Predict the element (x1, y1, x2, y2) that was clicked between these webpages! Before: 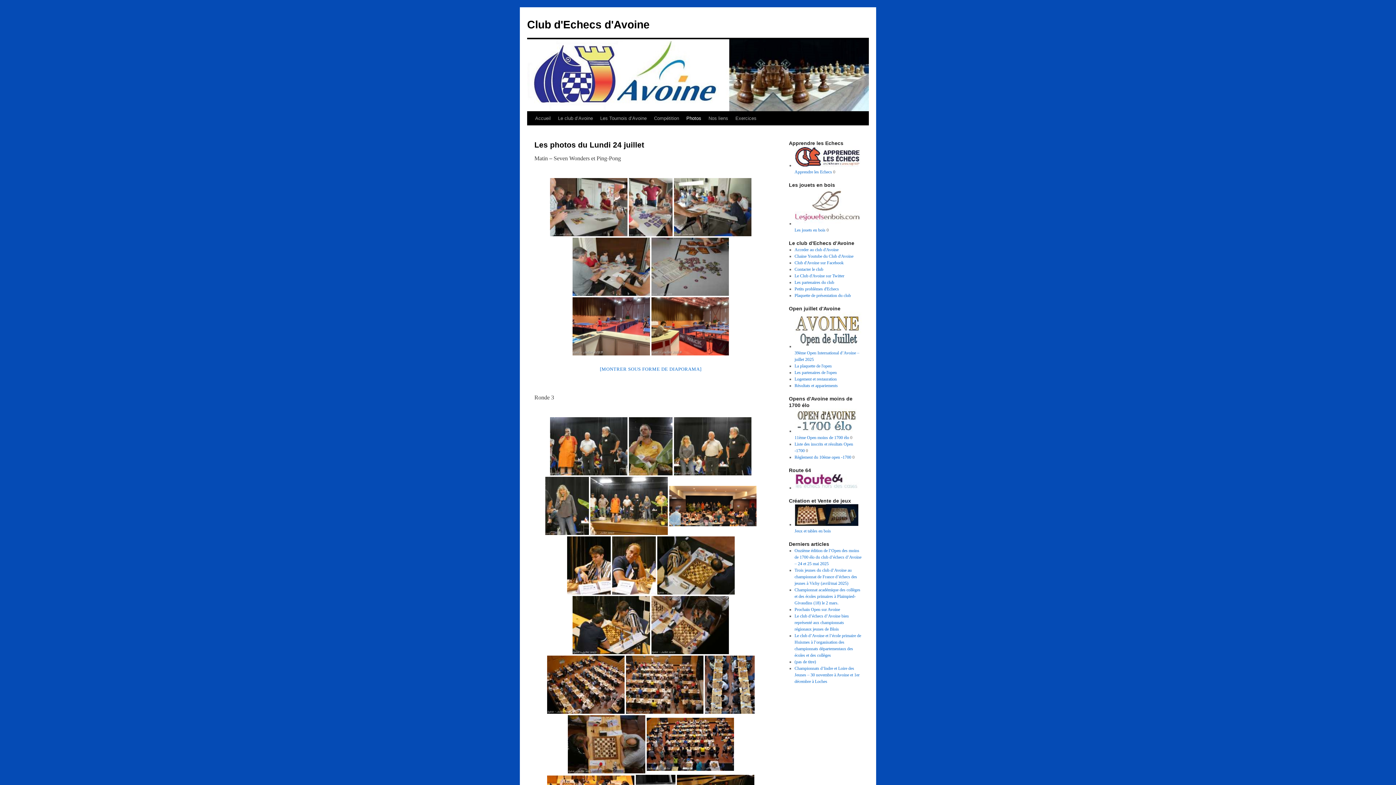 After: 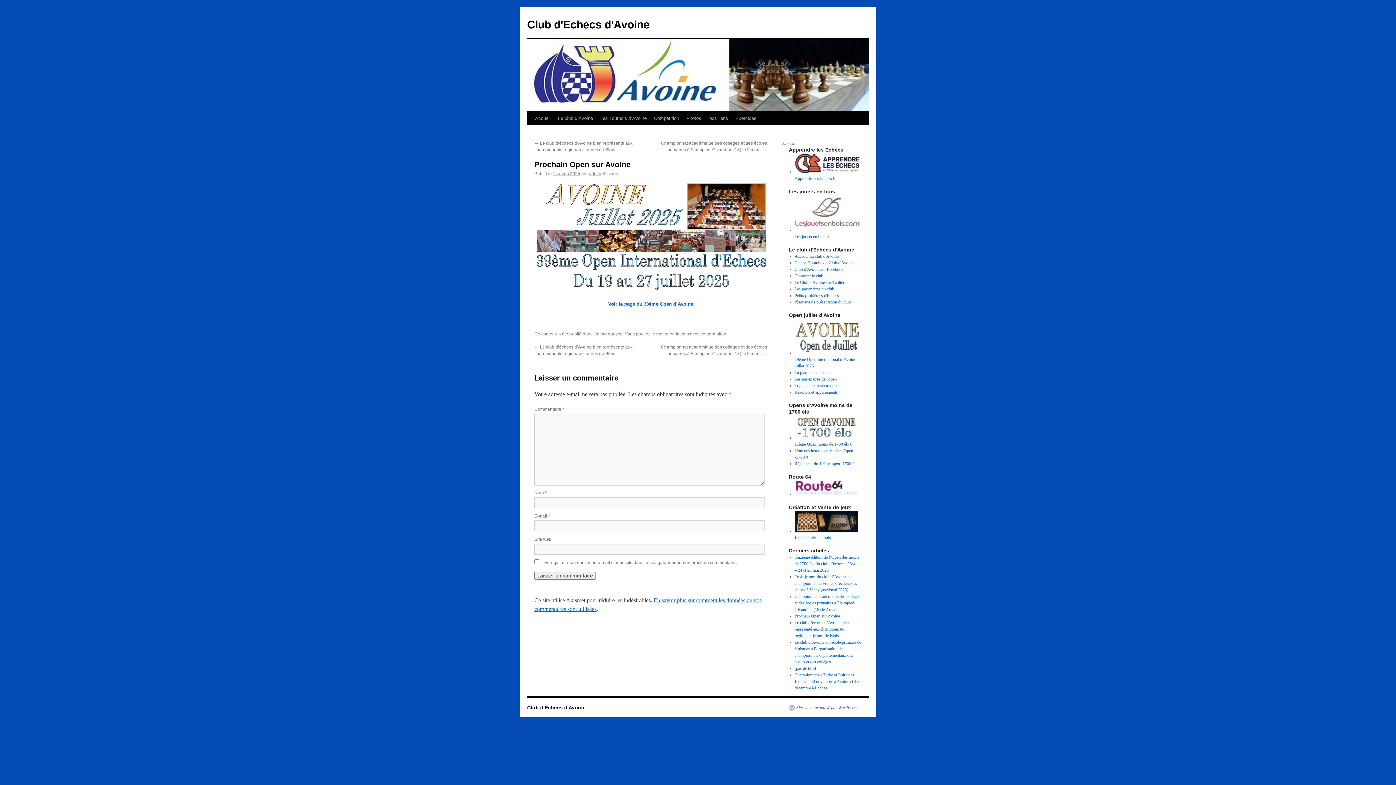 Action: bbox: (794, 607, 840, 612) label: Prochain Open sur Avoine